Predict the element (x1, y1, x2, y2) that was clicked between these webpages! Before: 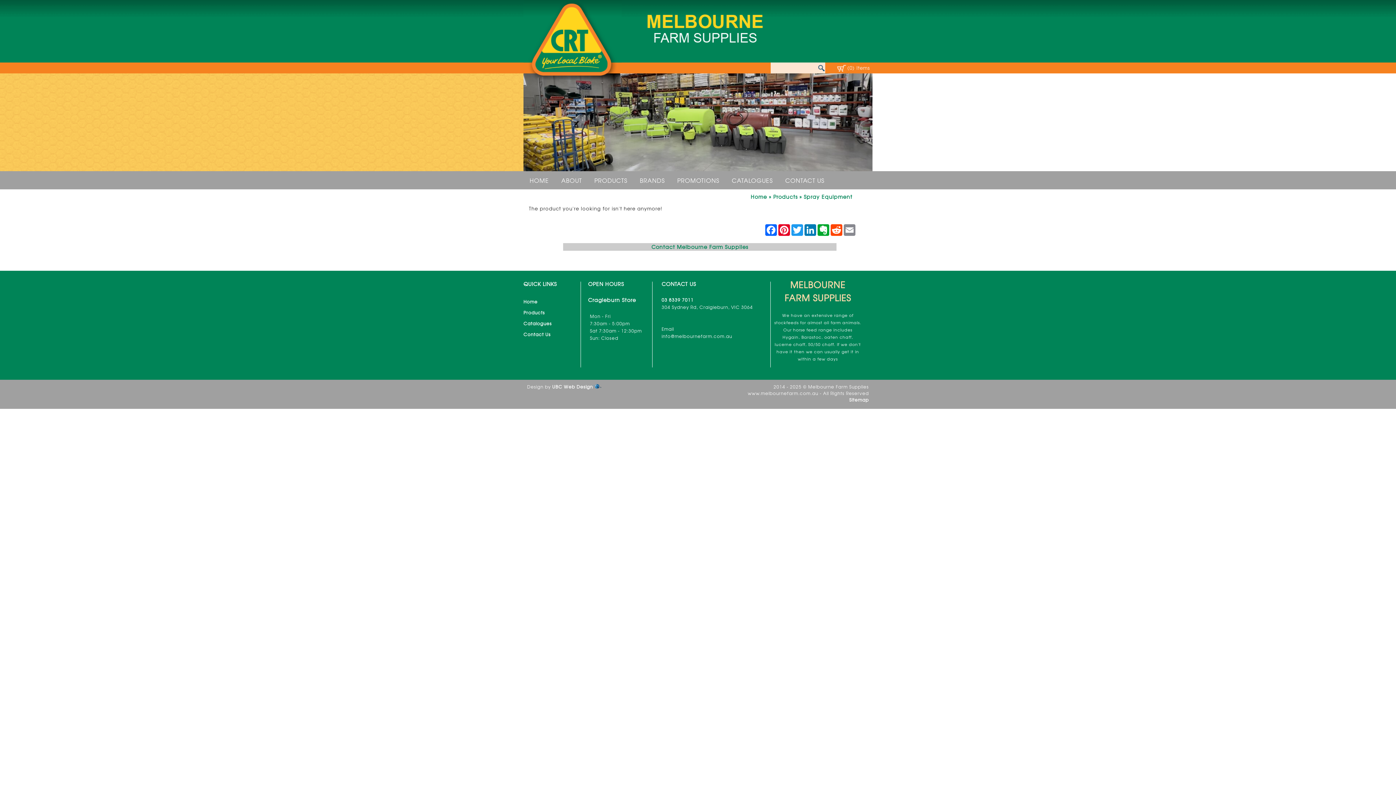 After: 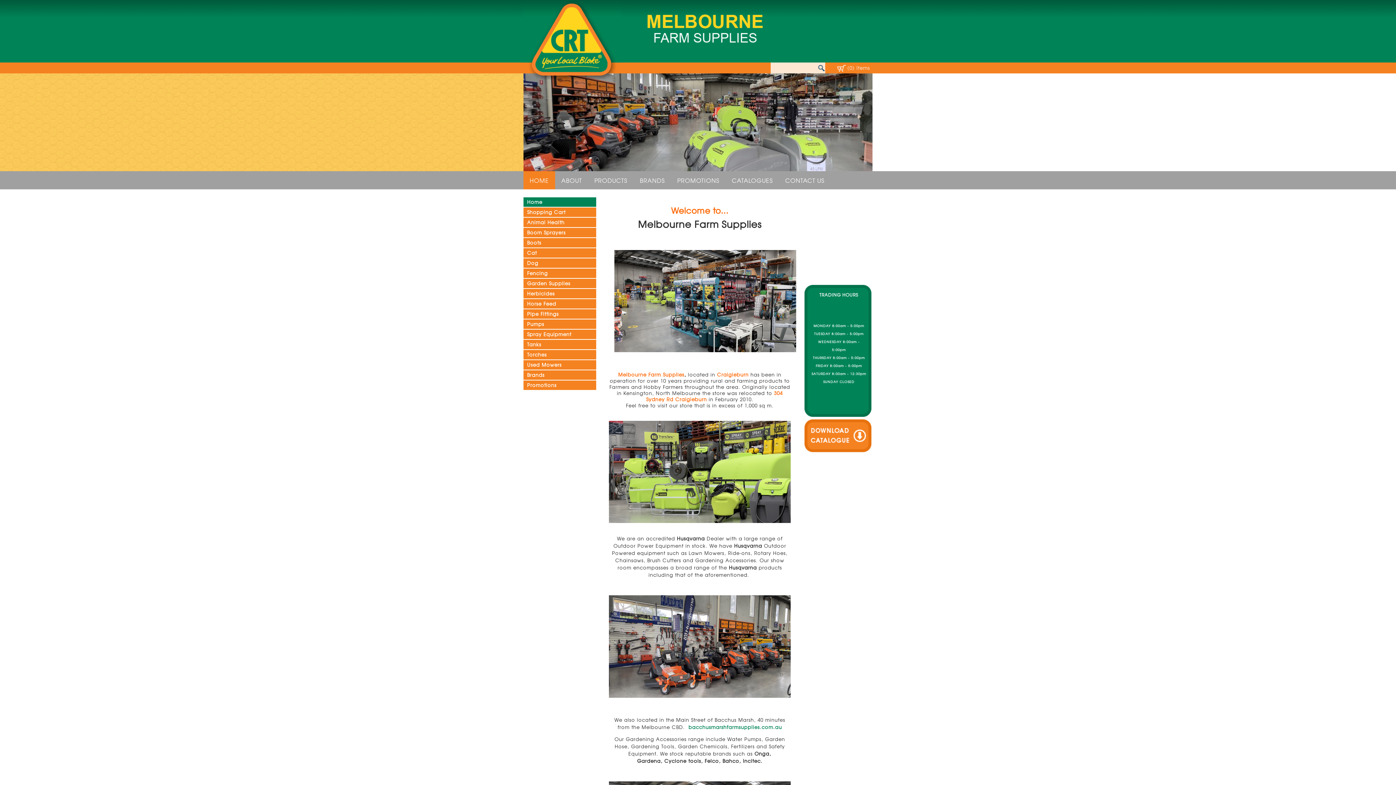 Action: label: Home bbox: (523, 298, 537, 305)